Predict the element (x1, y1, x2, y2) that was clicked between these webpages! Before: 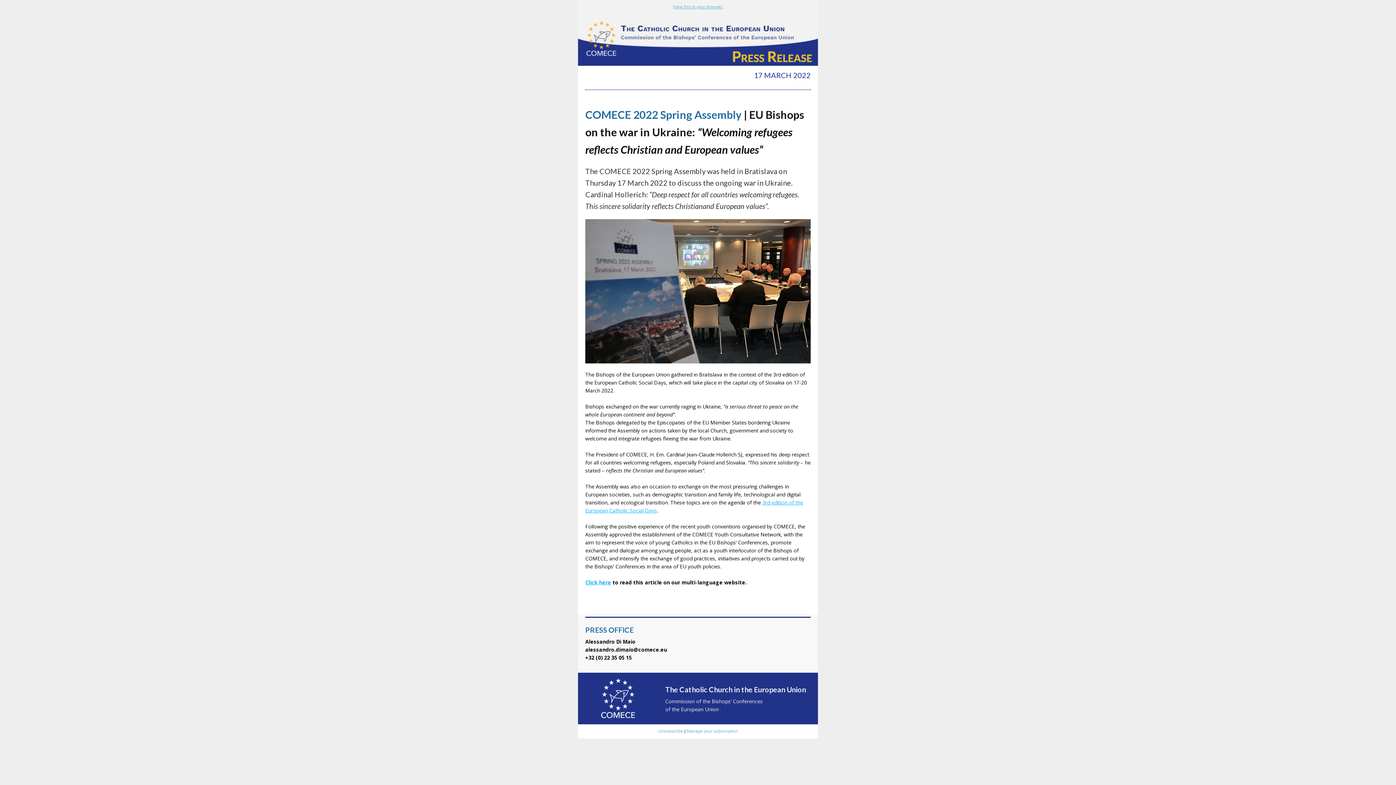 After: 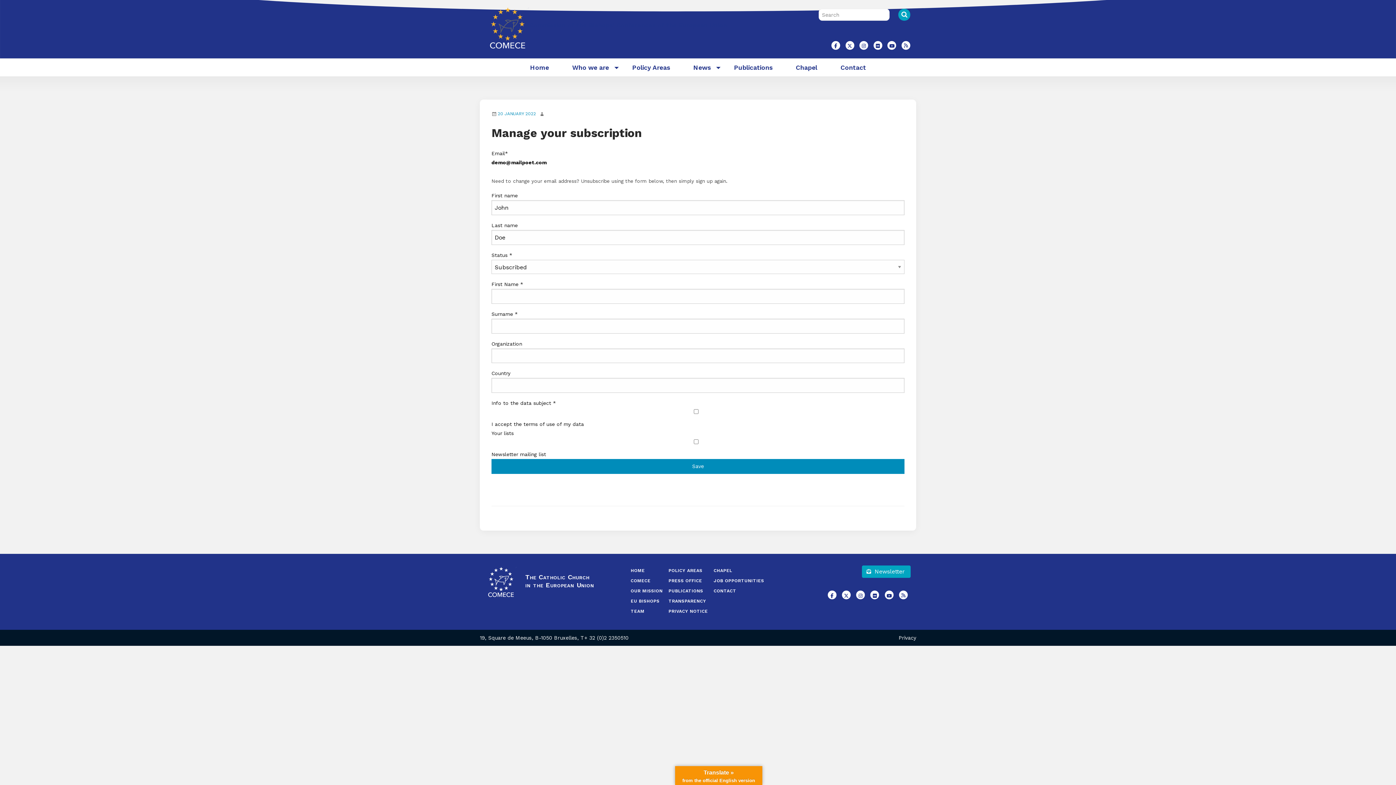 Action: label: Manage your subscription bbox: (686, 729, 738, 734)